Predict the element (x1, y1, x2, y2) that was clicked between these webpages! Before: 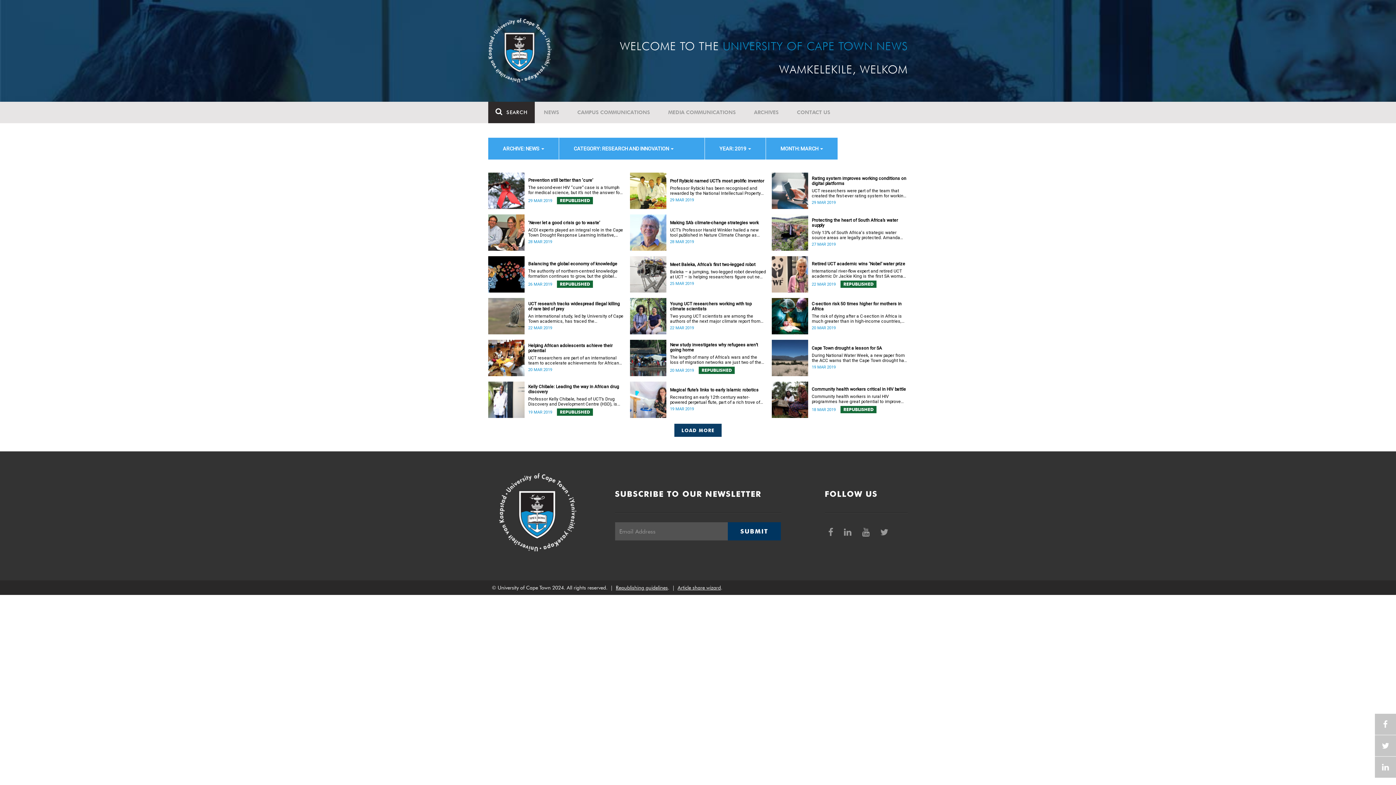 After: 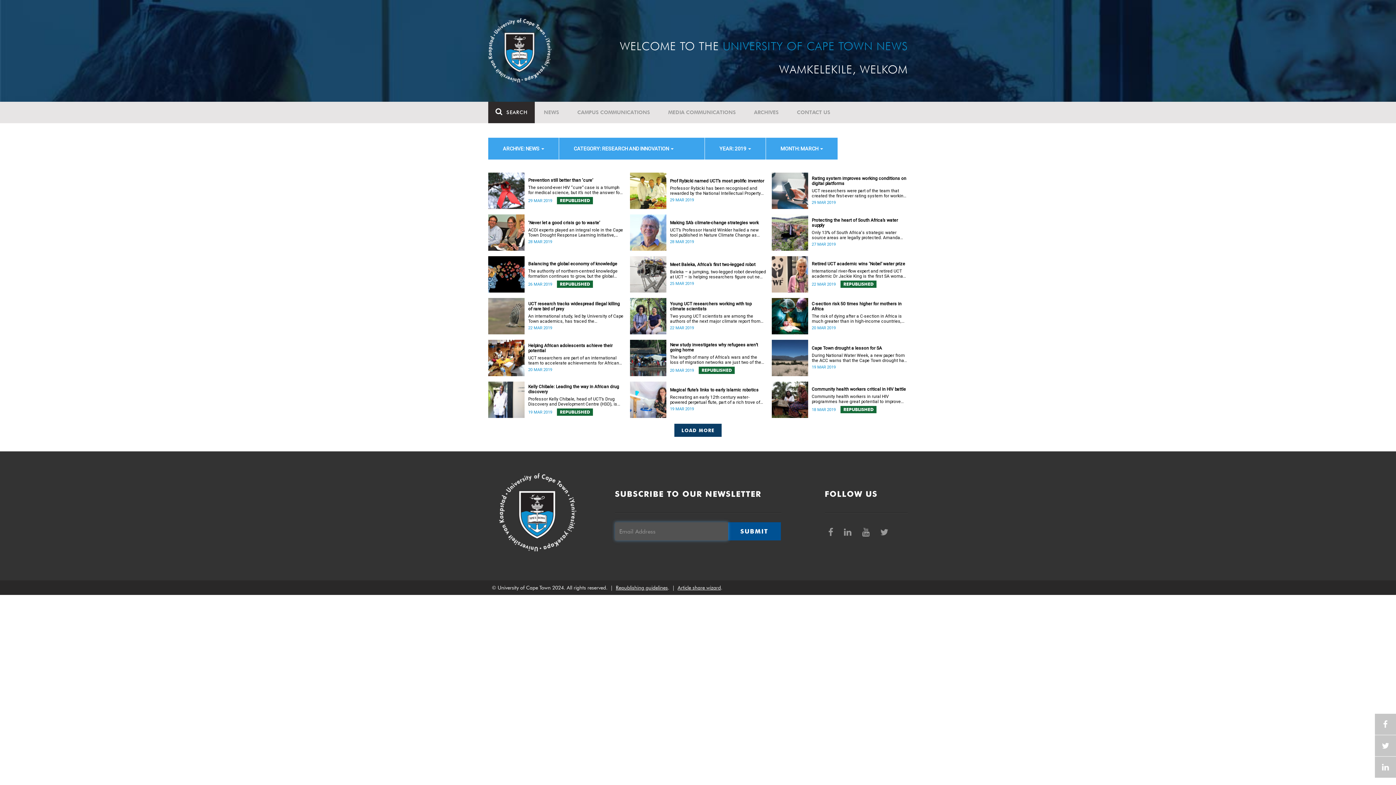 Action: bbox: (727, 522, 780, 540) label: SUBMIT